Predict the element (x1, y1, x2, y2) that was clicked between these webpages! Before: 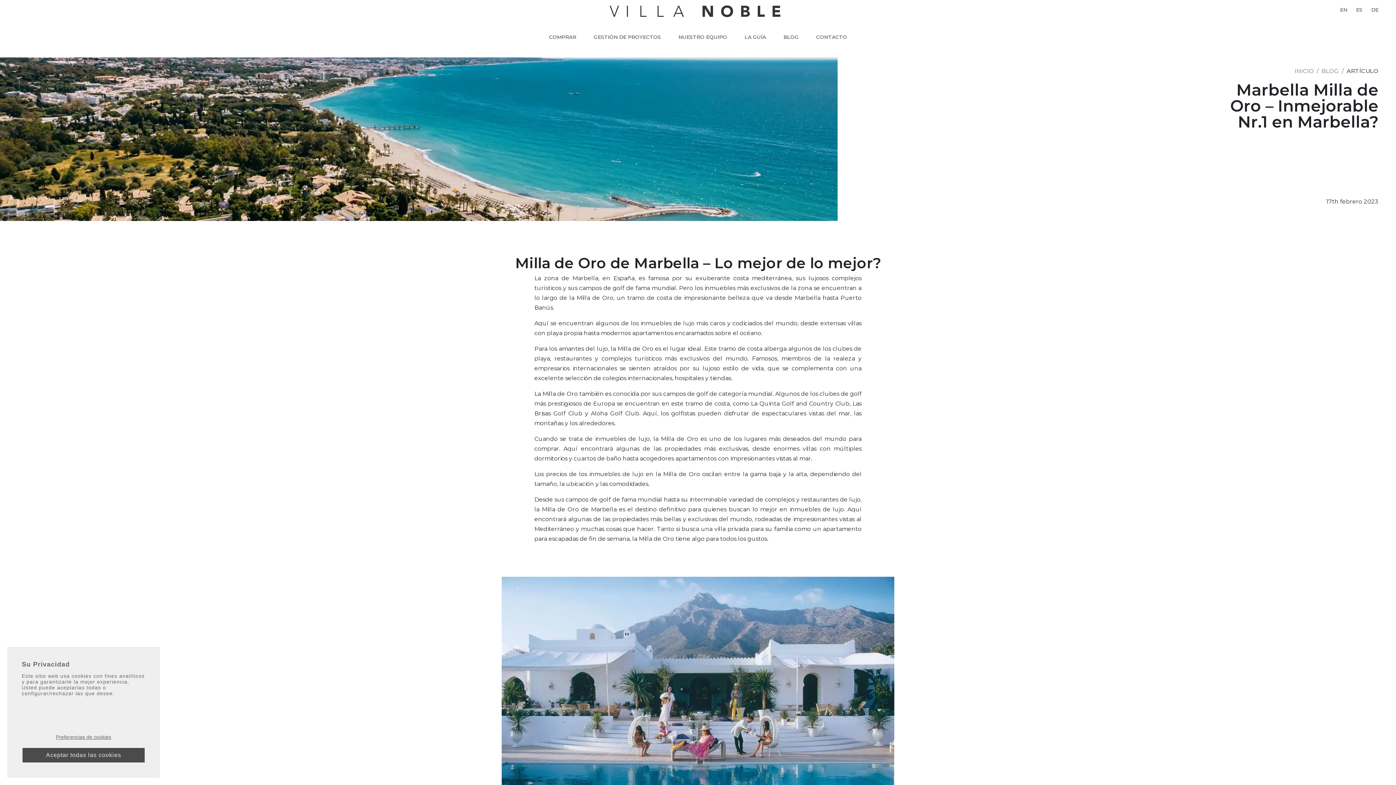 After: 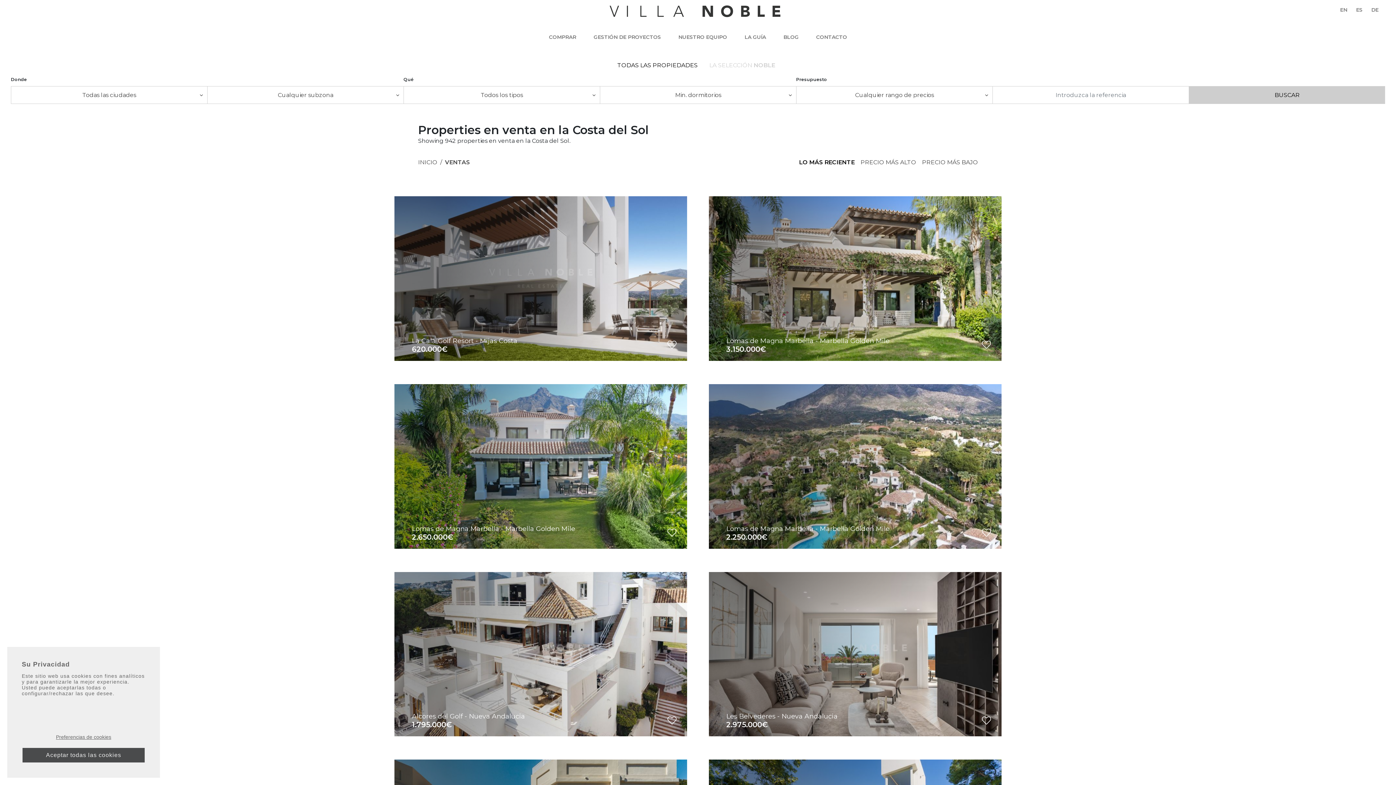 Action: bbox: (549, 30, 576, 44) label: COMPRAR